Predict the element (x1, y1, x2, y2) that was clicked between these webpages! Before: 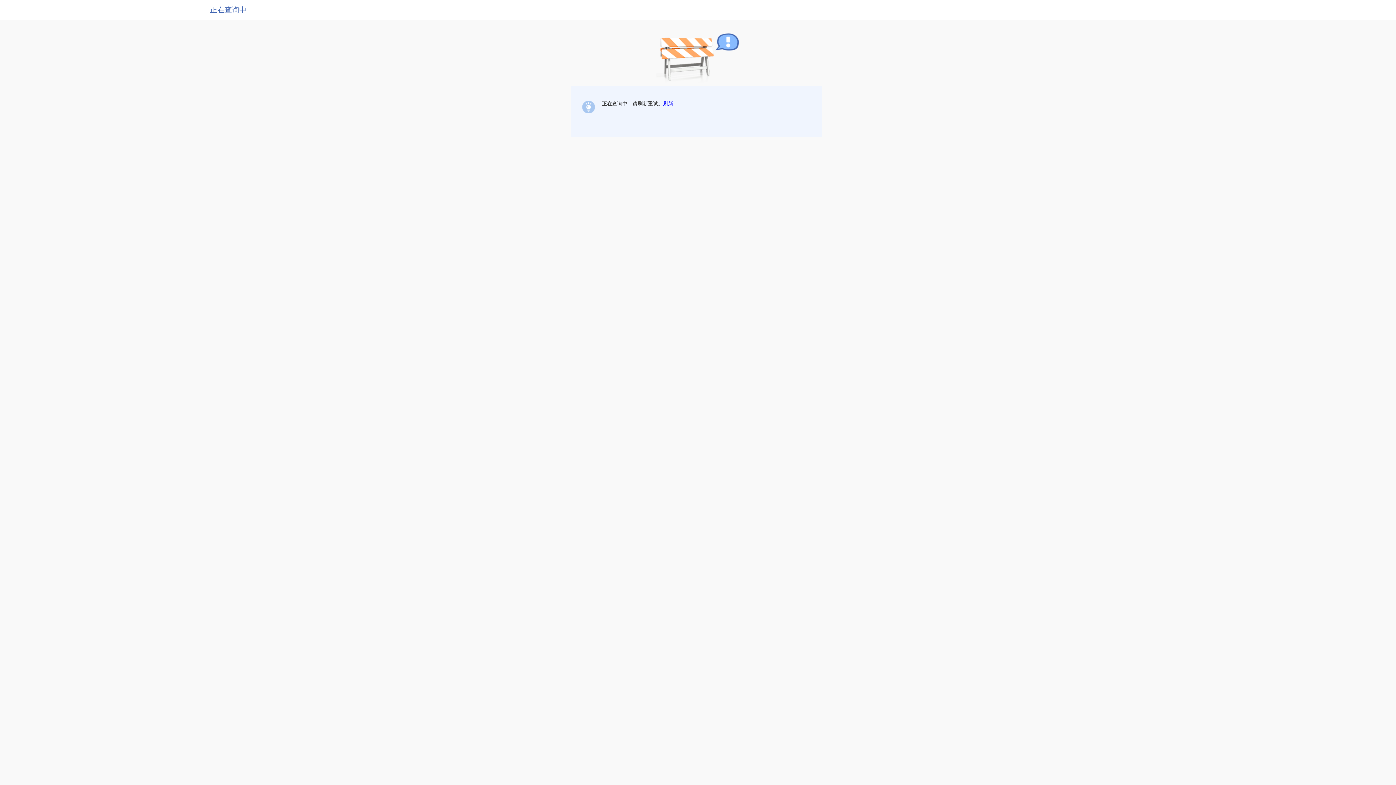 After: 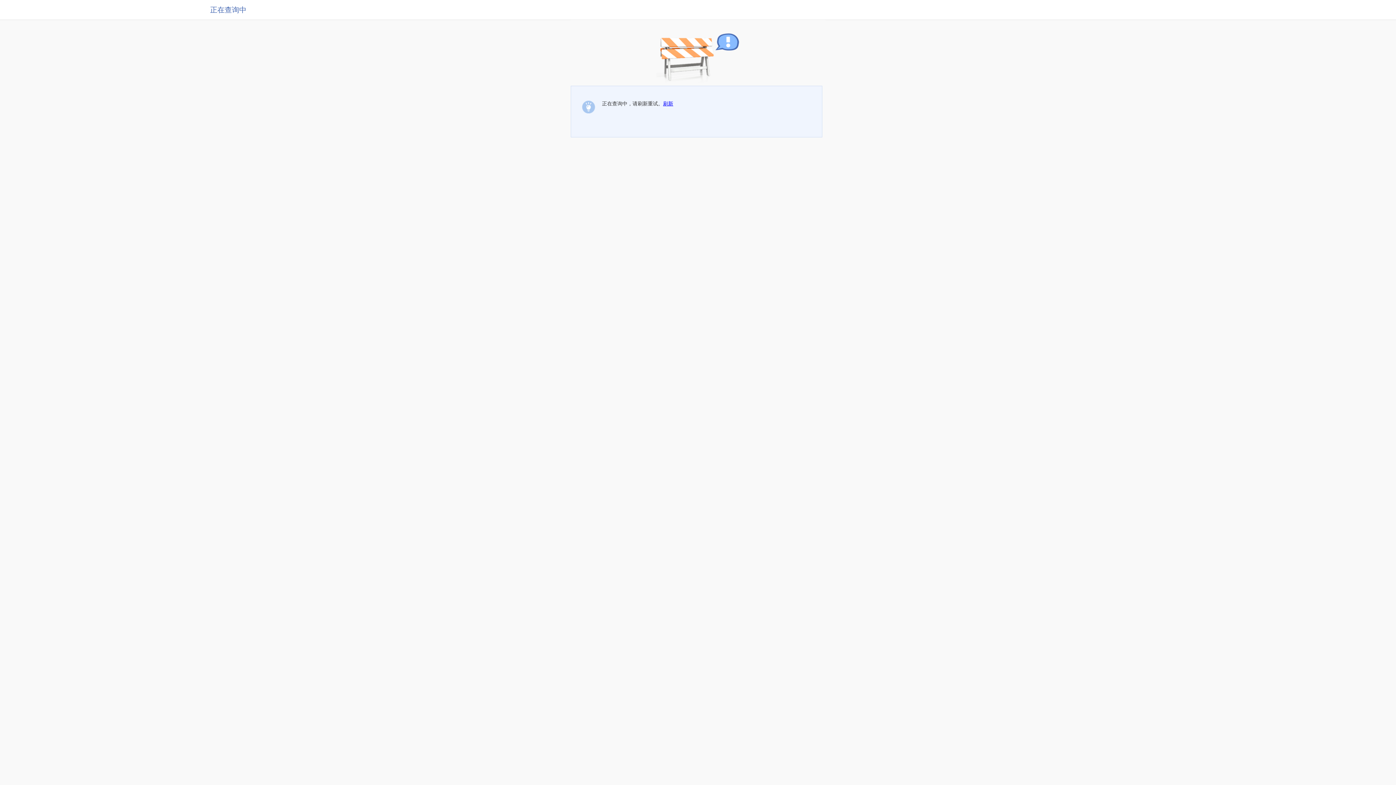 Action: bbox: (663, 100, 673, 106) label: 刷新